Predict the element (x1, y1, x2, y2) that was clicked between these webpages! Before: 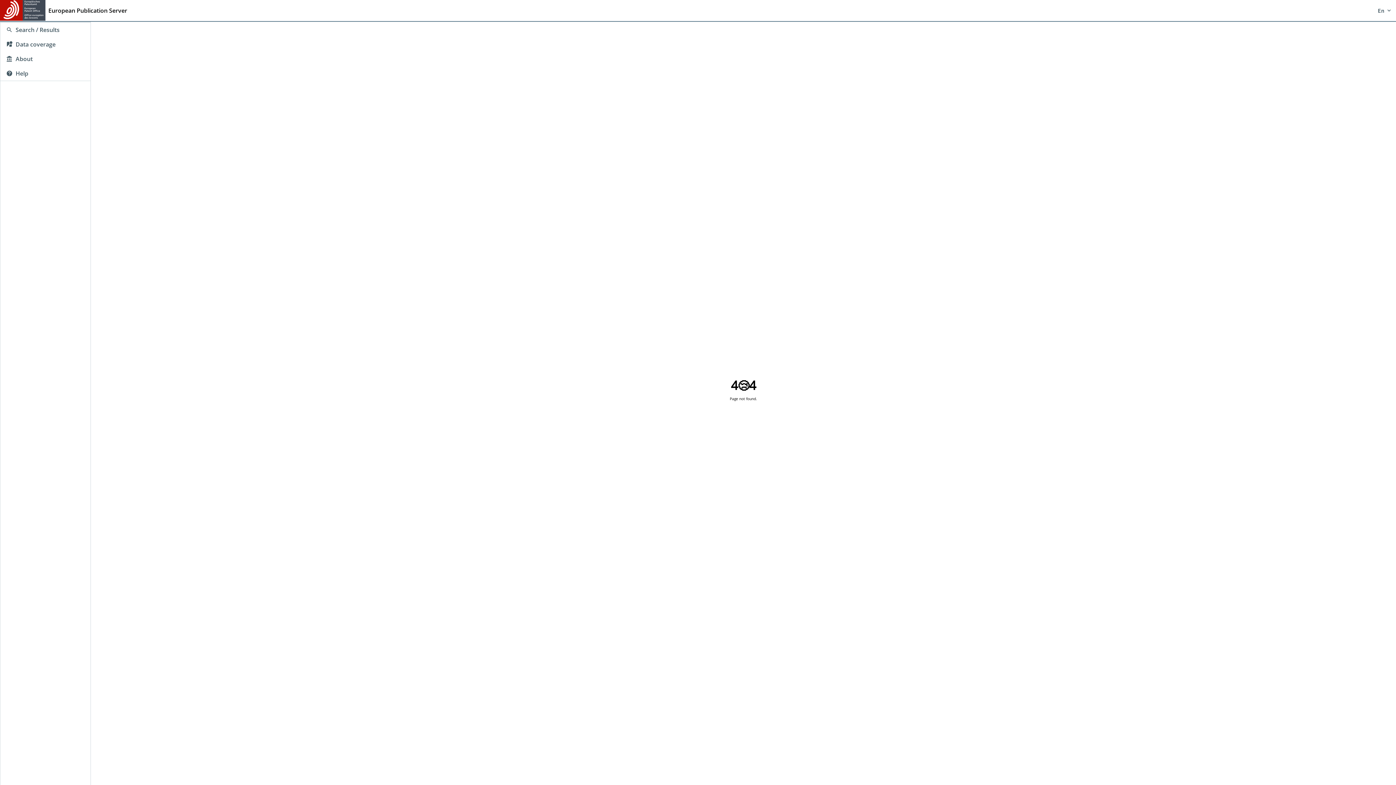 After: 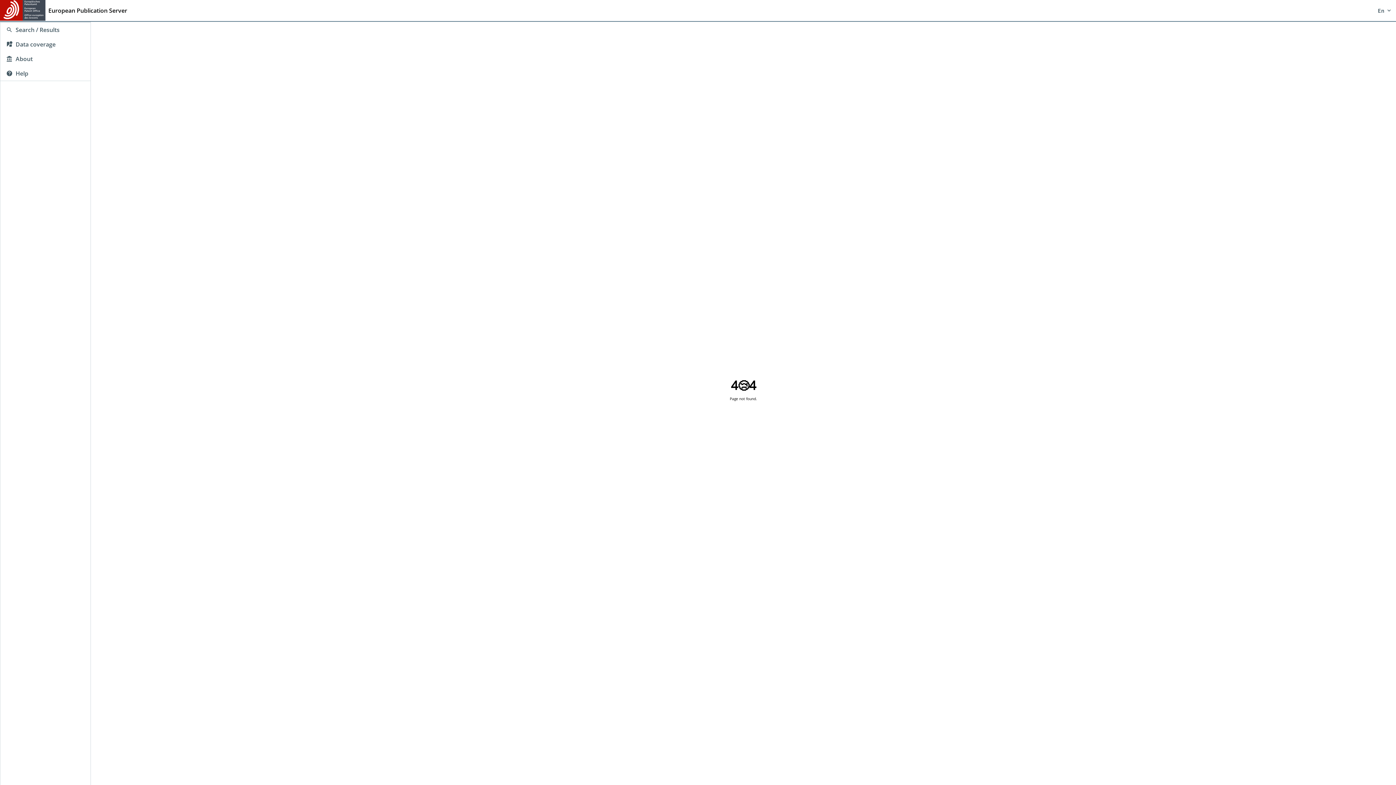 Action: bbox: (0, -1, 45, 22) label: https://epo.org/